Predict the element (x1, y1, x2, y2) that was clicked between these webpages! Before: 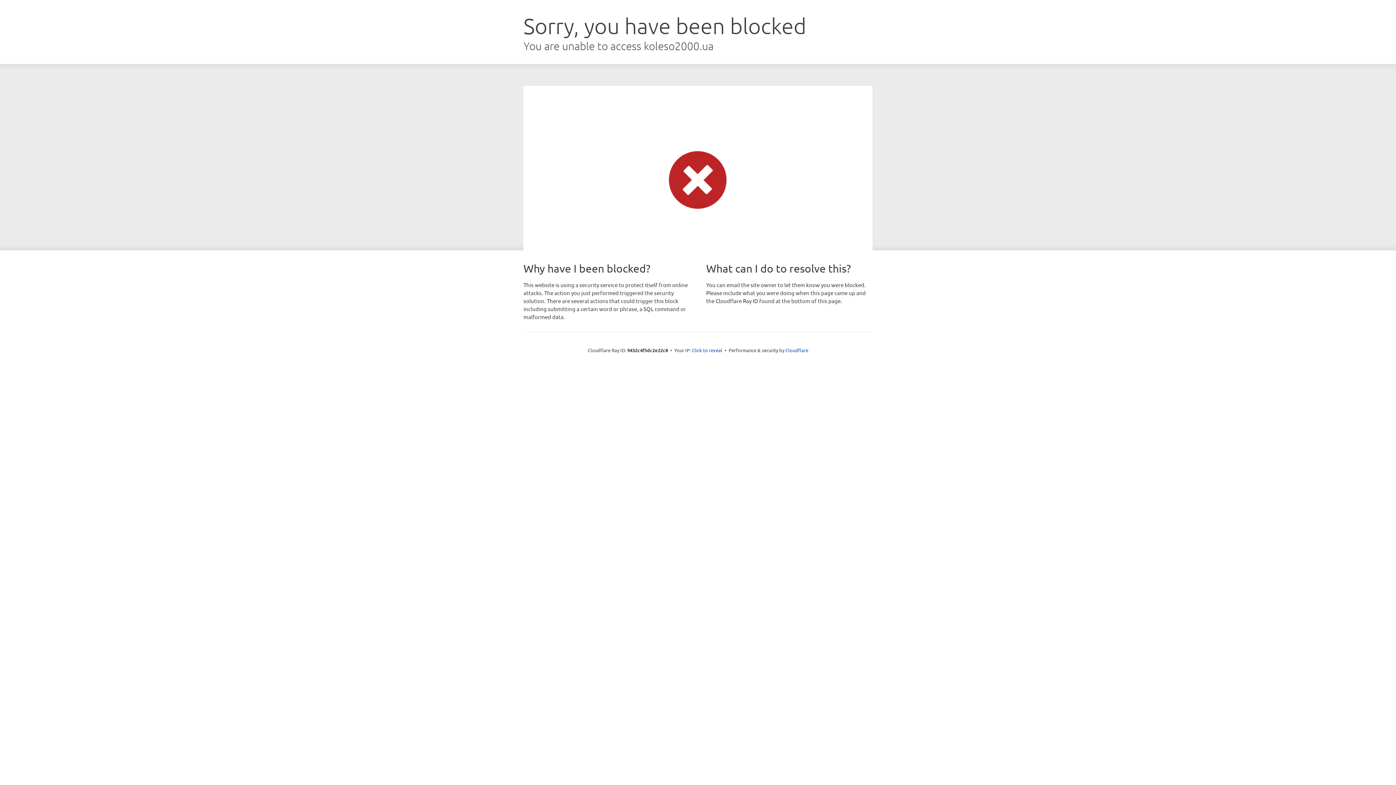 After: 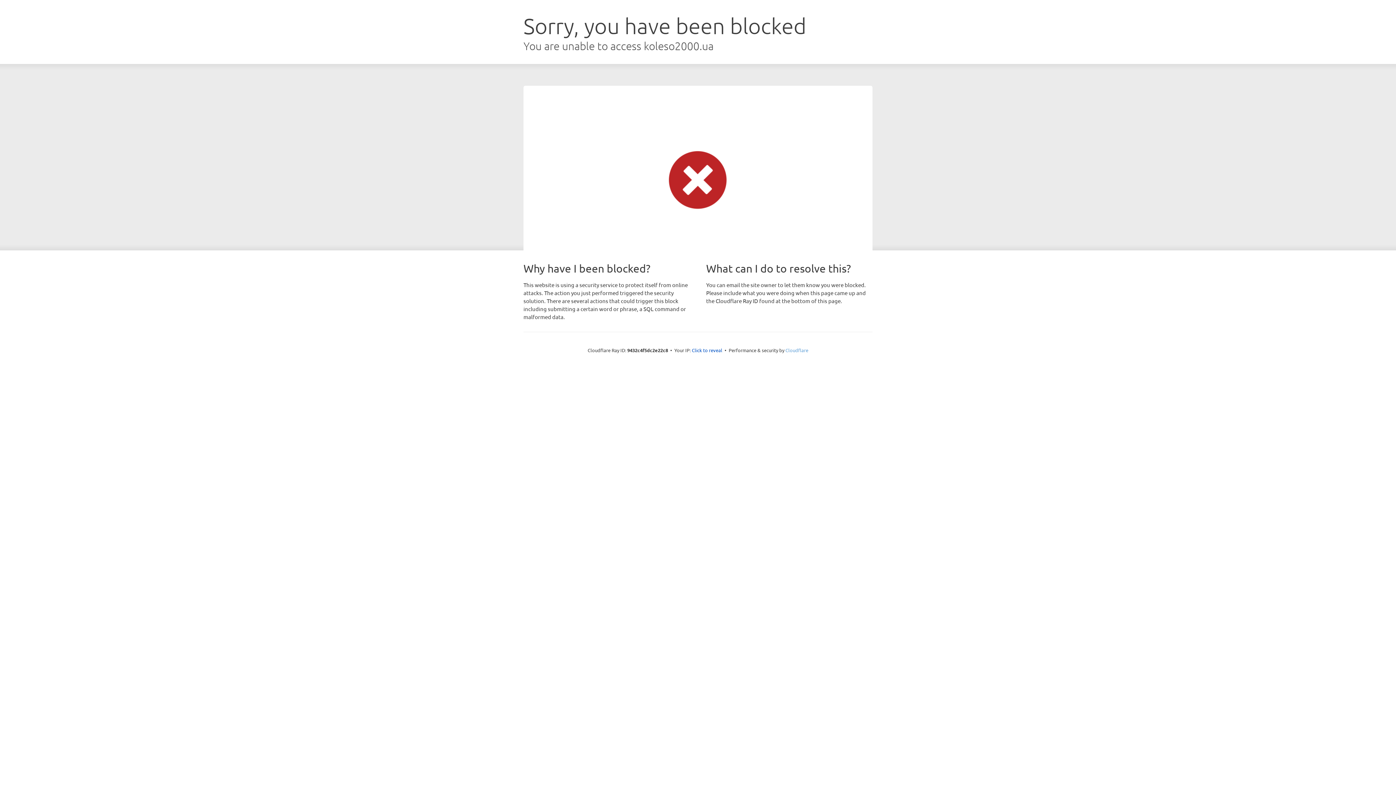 Action: bbox: (785, 347, 808, 353) label: Cloudflare